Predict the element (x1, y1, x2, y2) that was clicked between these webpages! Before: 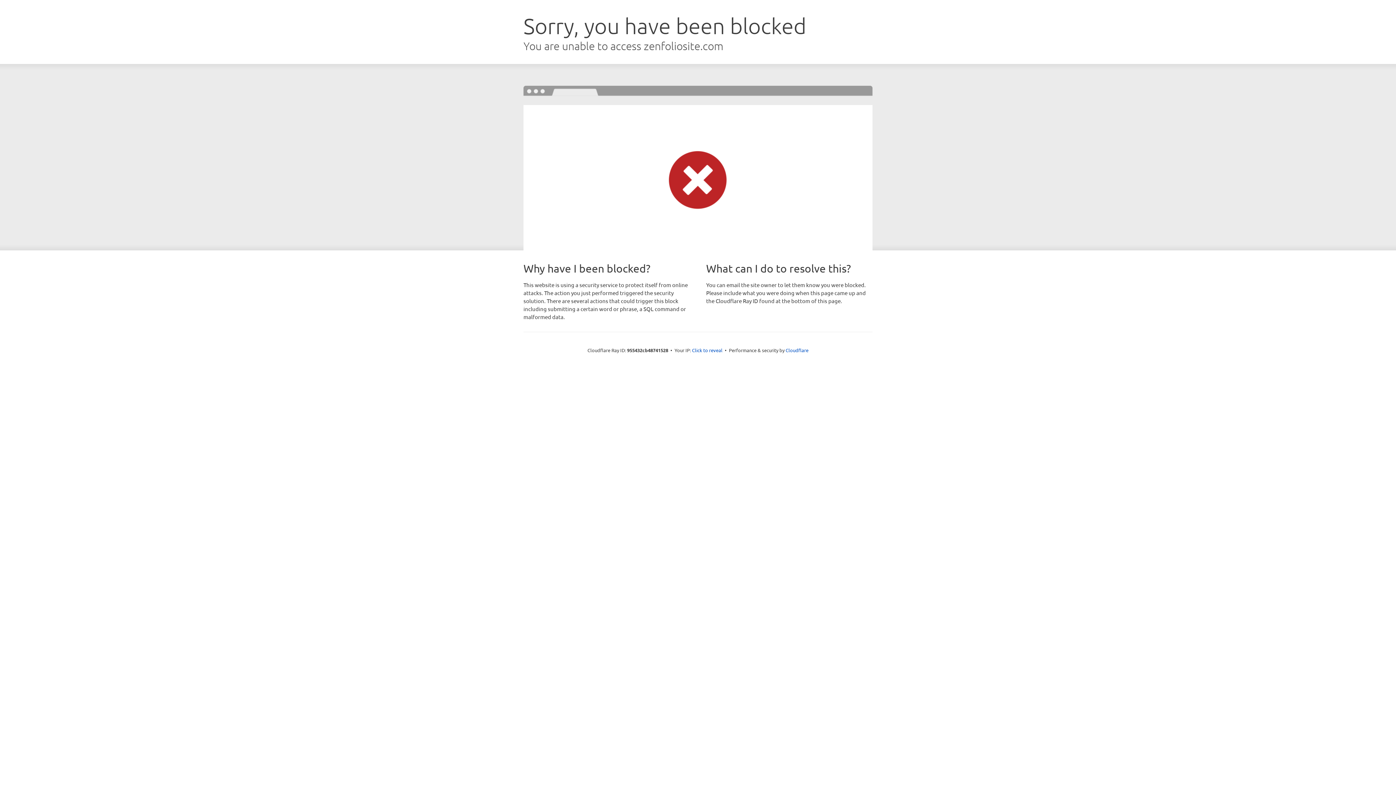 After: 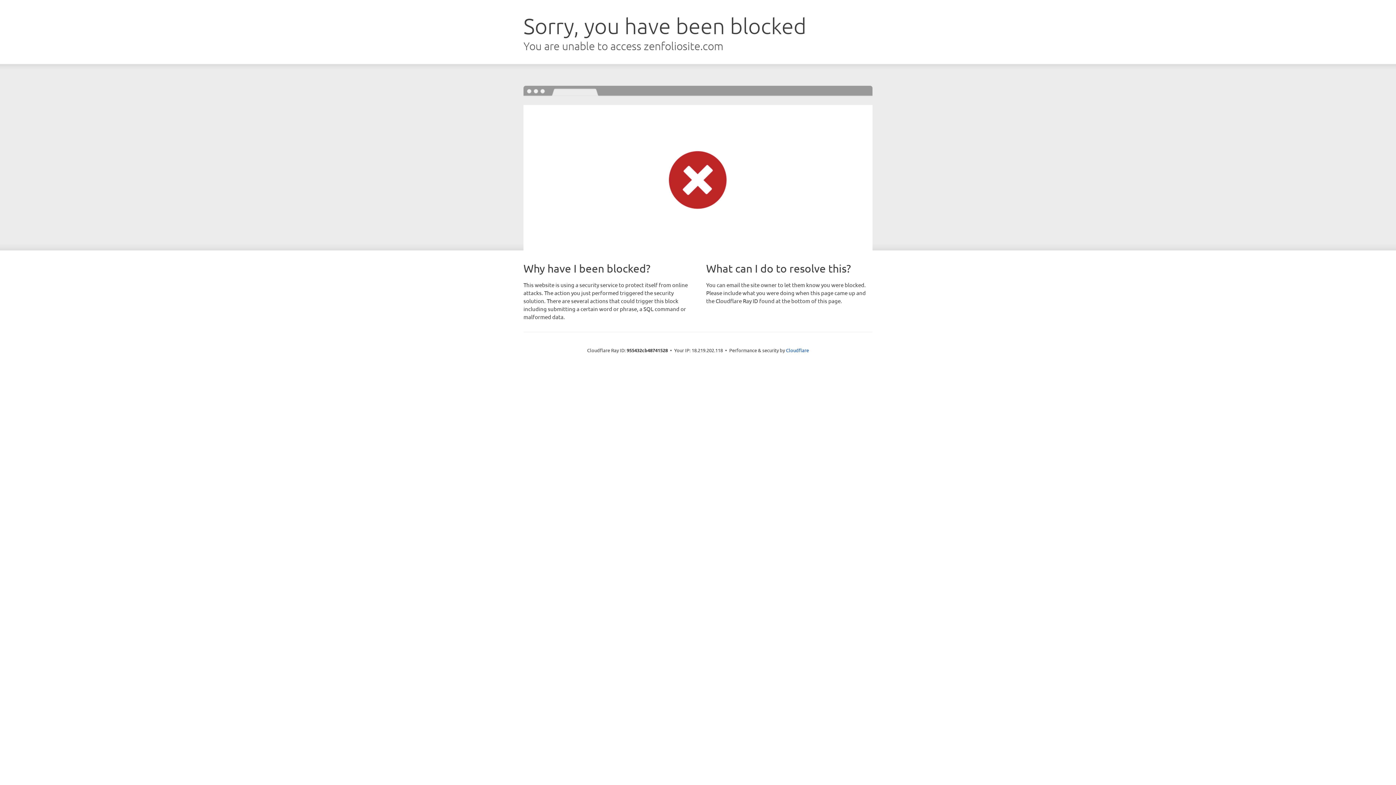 Action: label: Click to reveal bbox: (692, 346, 722, 353)